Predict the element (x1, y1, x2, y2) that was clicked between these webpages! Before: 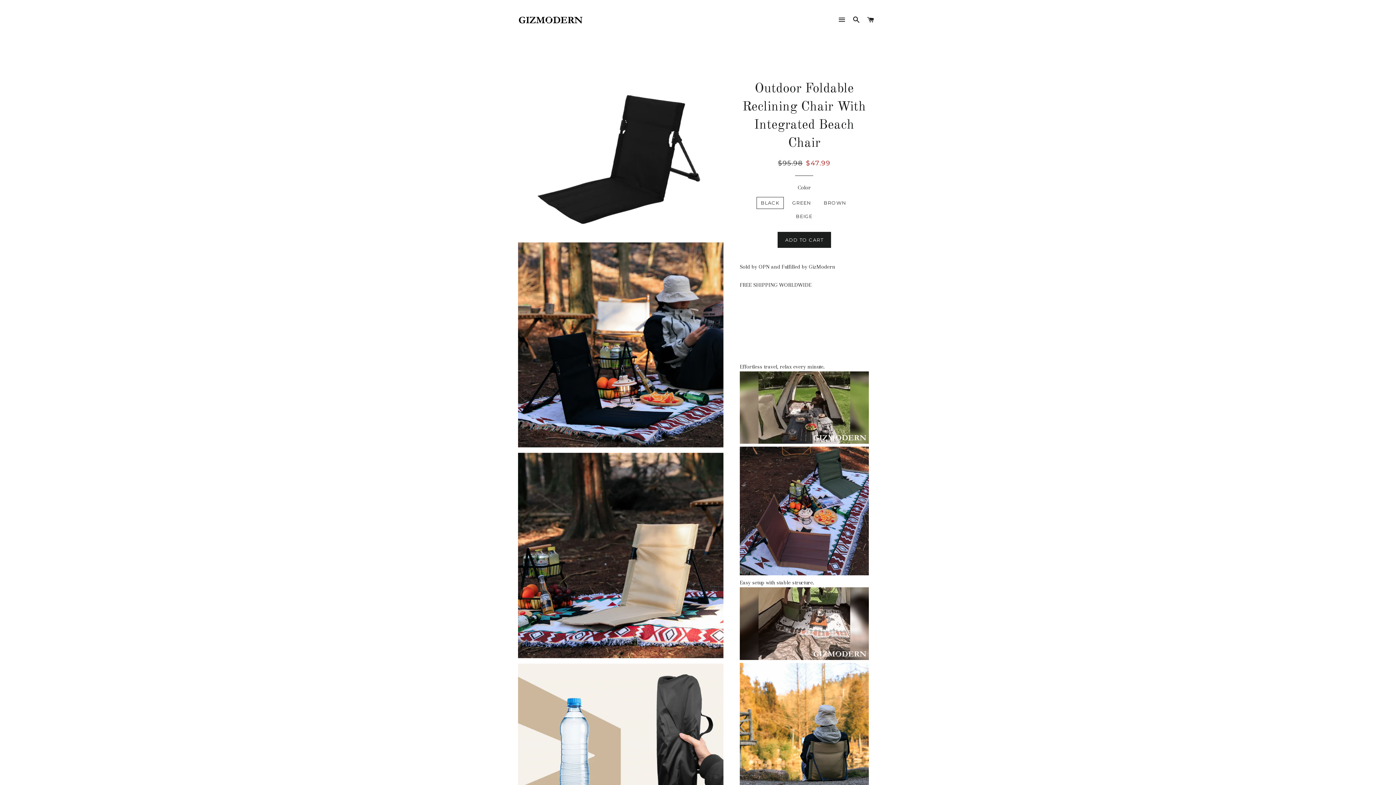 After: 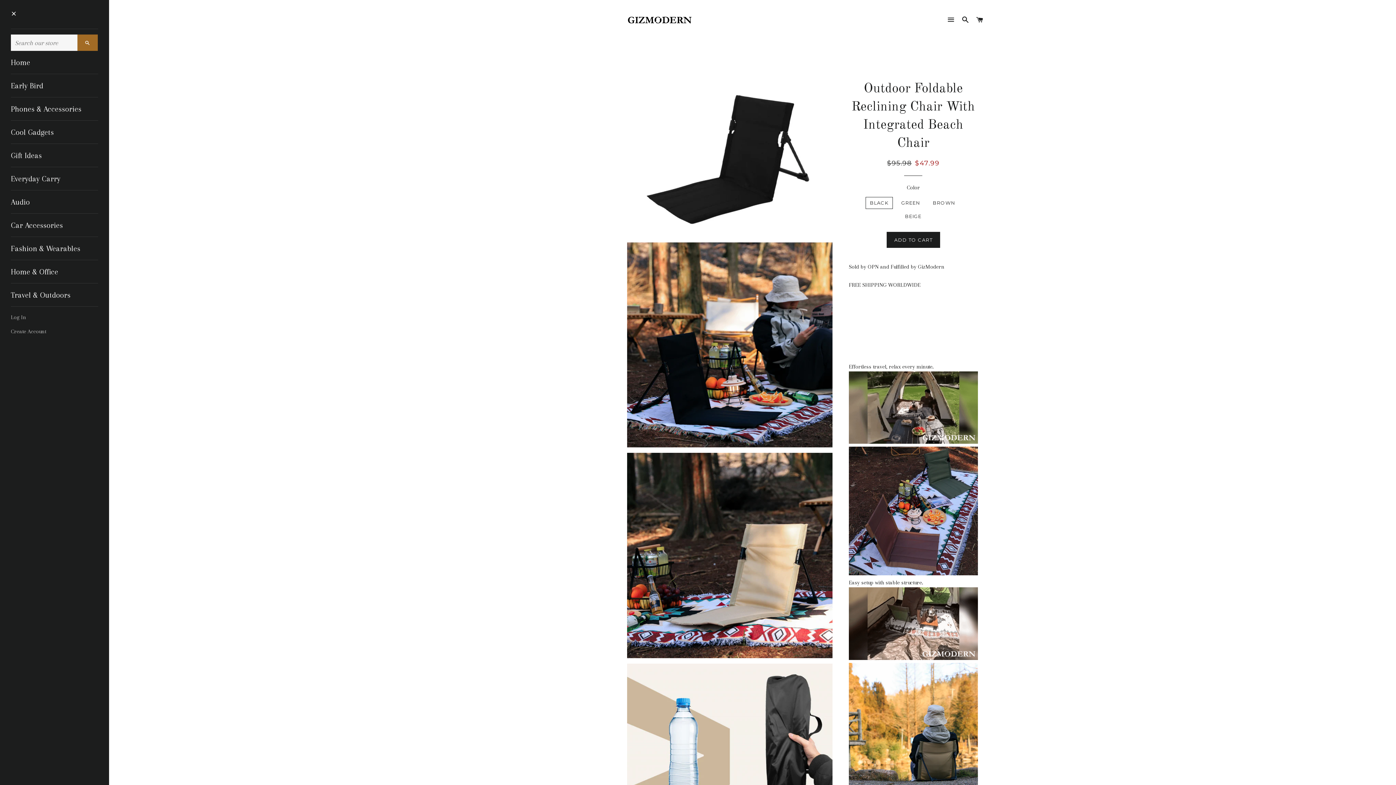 Action: bbox: (835, 9, 848, 30) label: SITE NAVIGATION